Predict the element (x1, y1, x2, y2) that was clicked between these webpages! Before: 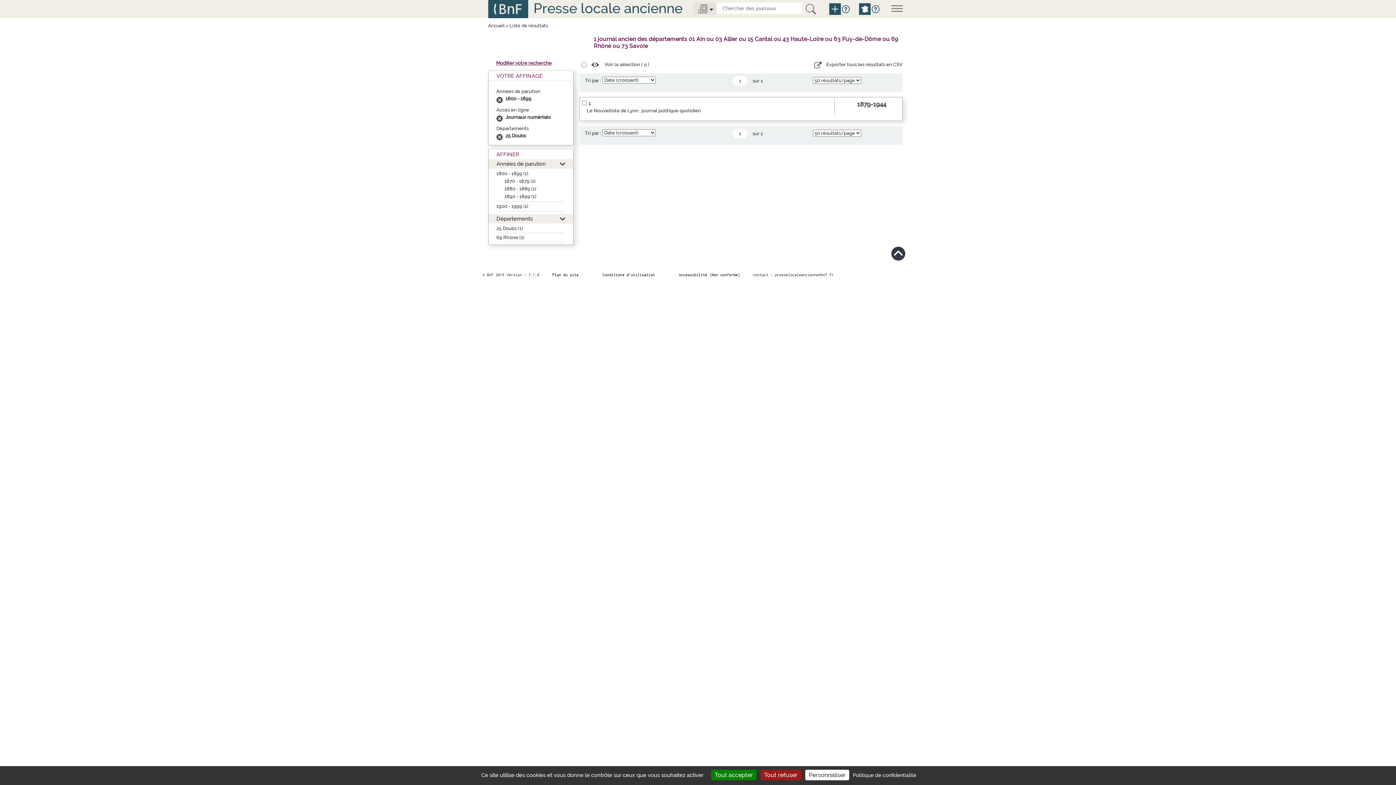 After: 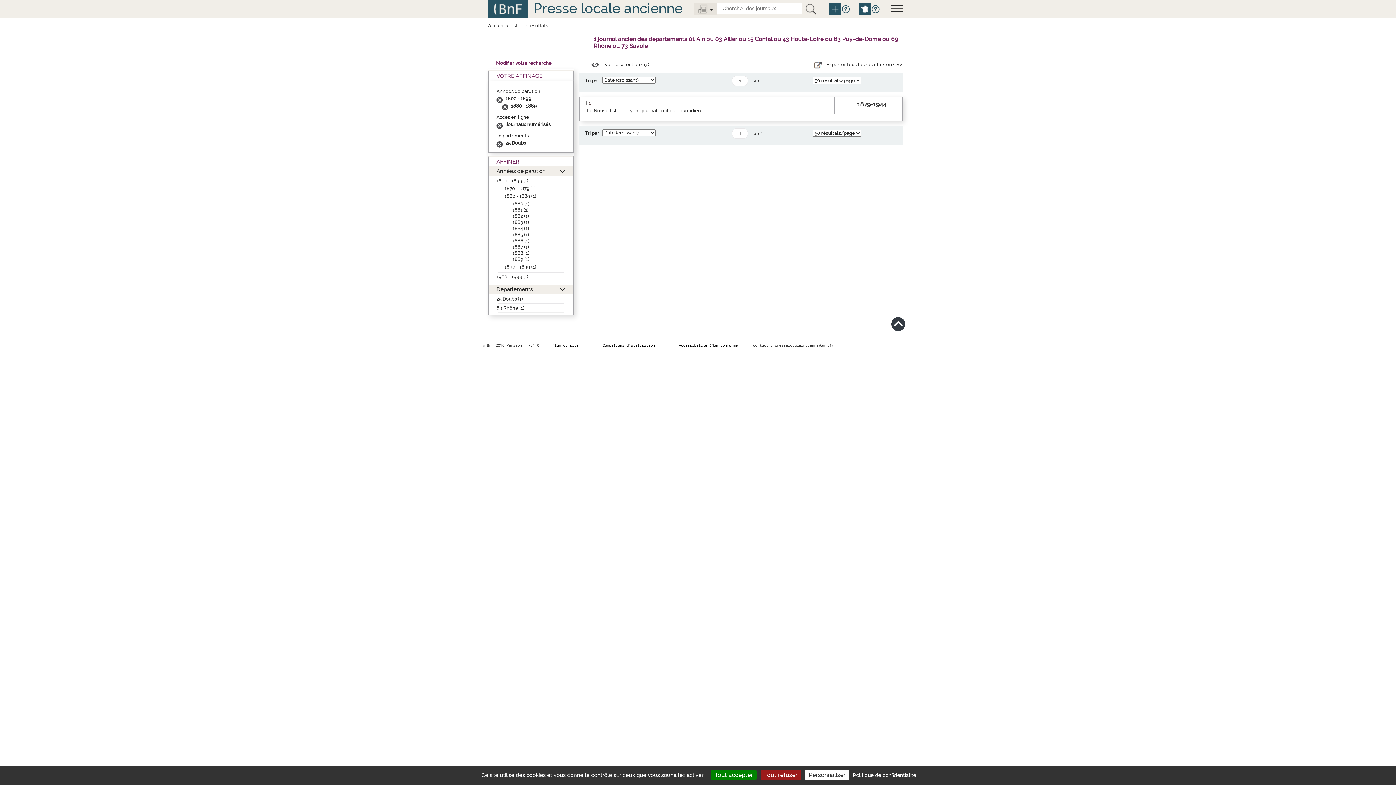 Action: label: 1880 - 1889 (1) bbox: (504, 186, 536, 191)